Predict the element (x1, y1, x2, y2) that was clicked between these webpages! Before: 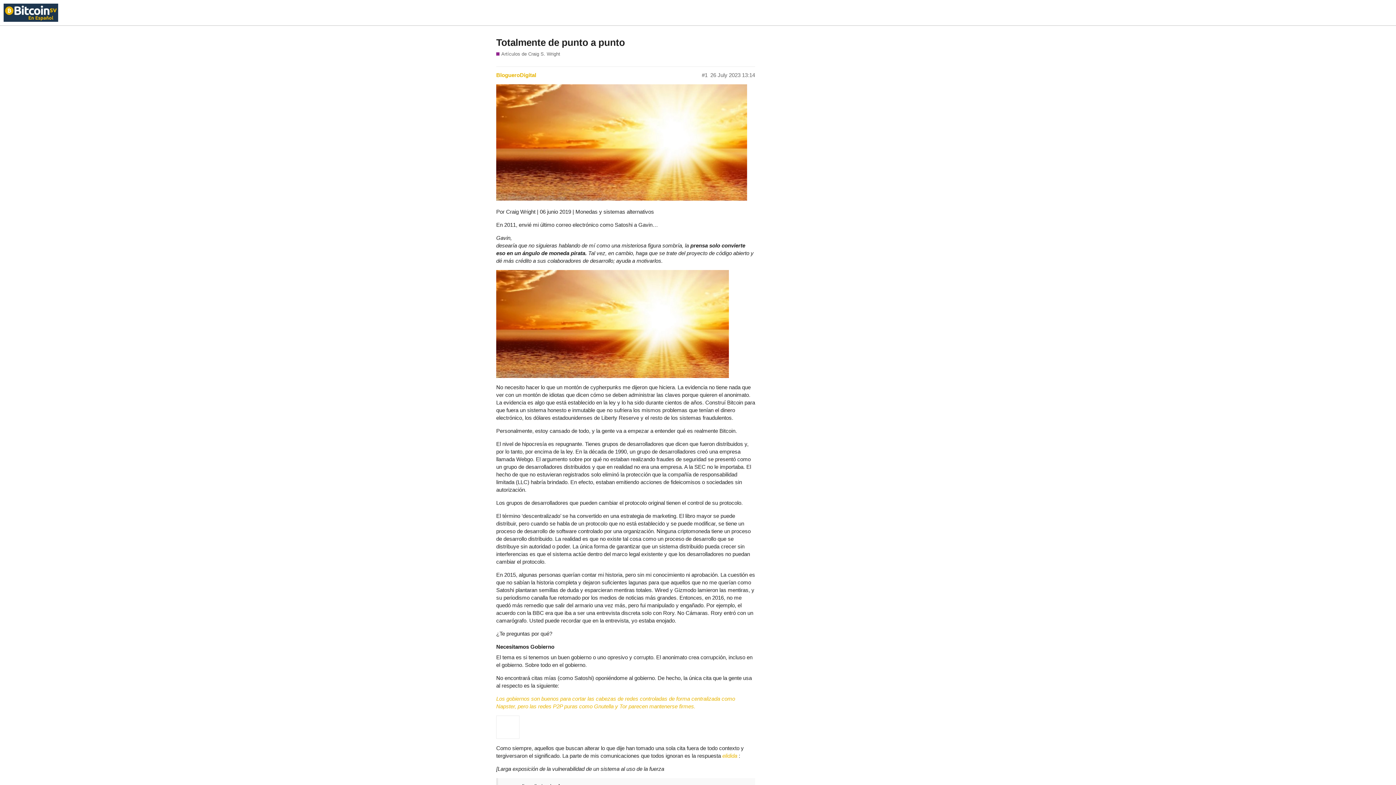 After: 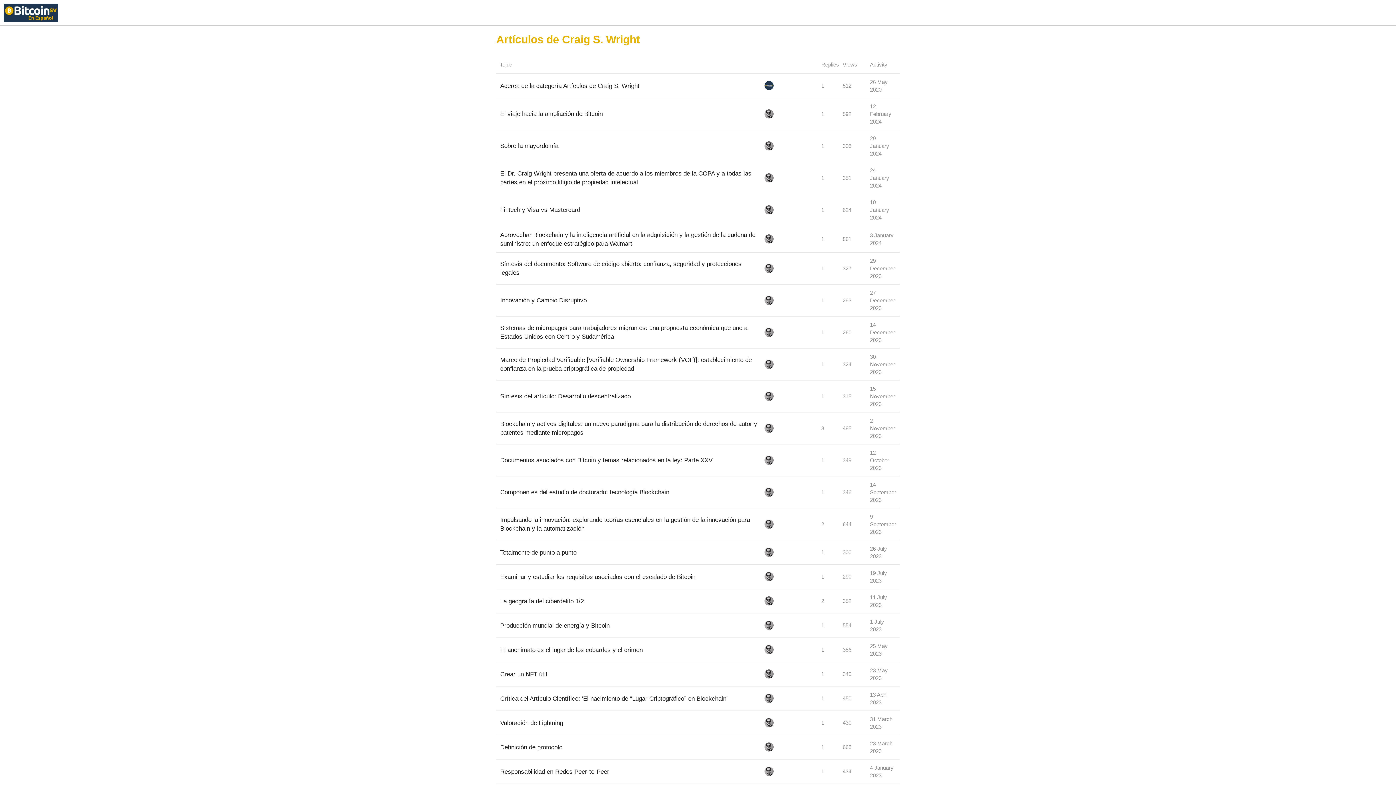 Action: label: Artículos de Craig S. Wright bbox: (496, 50, 560, 57)